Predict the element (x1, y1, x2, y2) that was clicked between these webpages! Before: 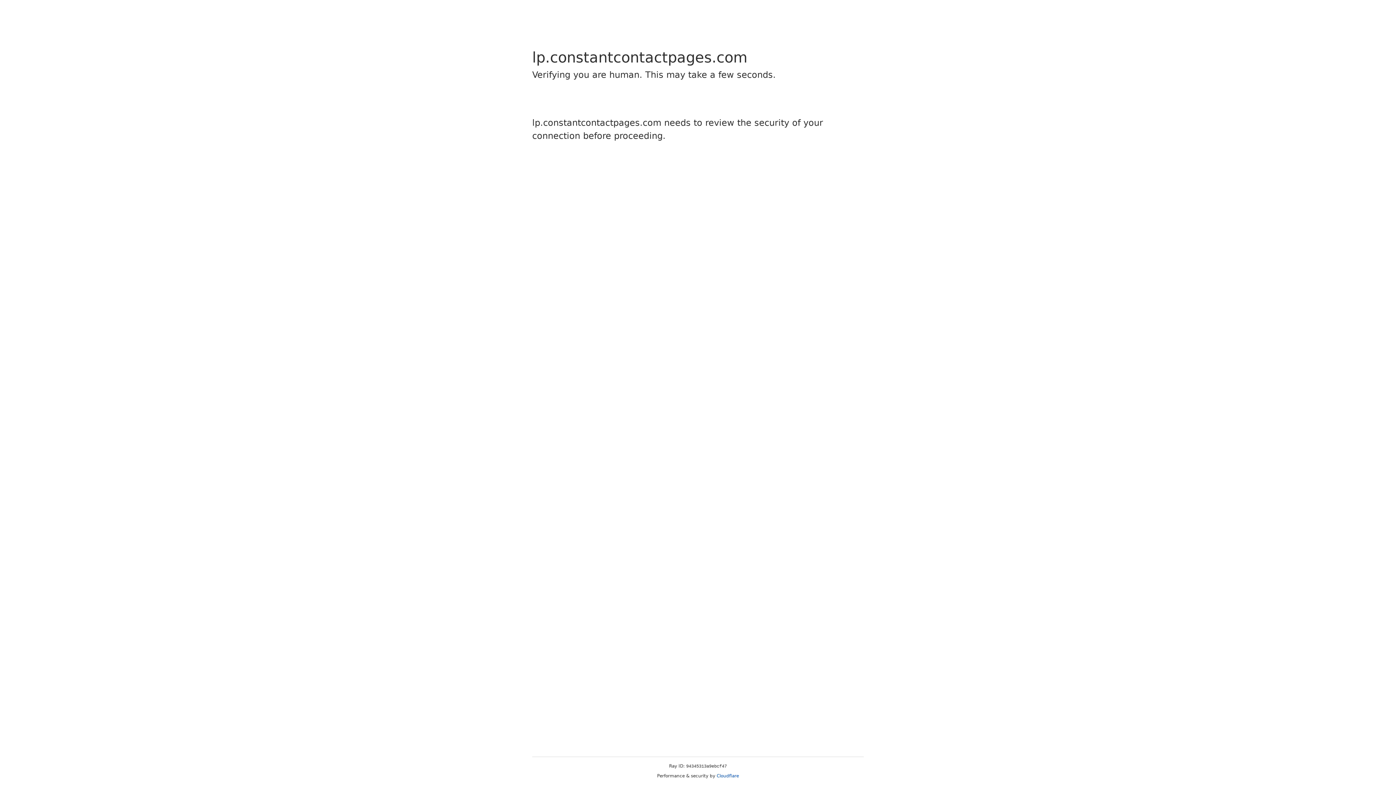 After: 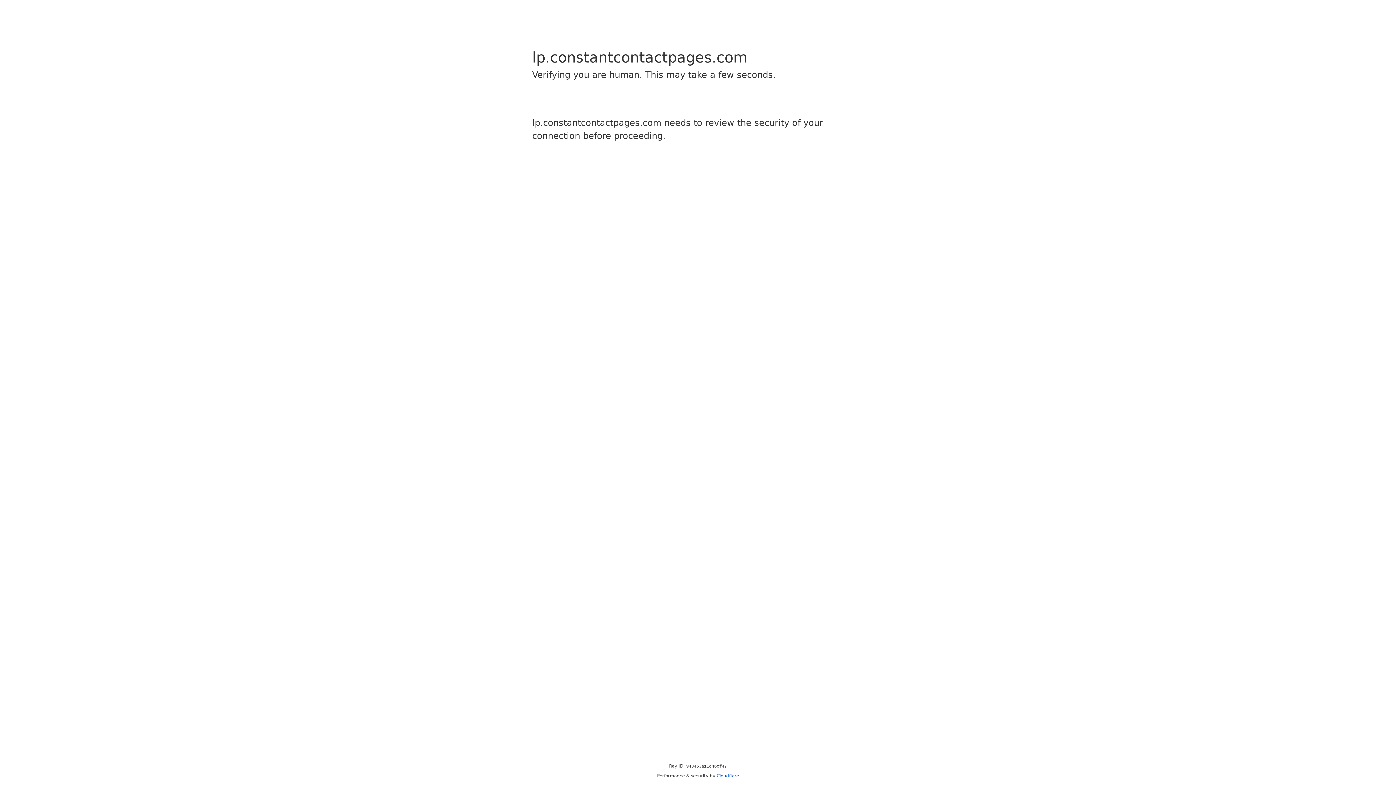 Action: bbox: (716, 773, 739, 778) label: Cloudflare